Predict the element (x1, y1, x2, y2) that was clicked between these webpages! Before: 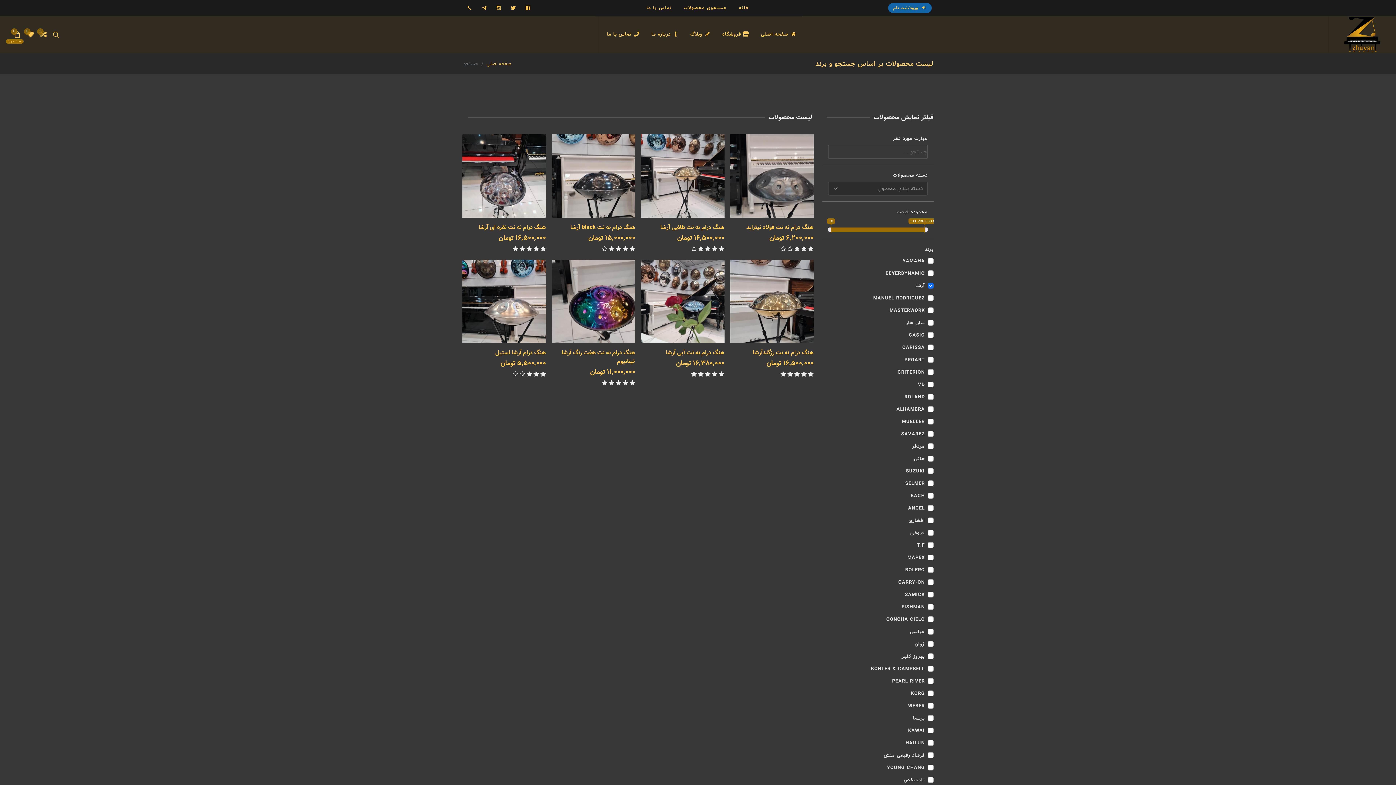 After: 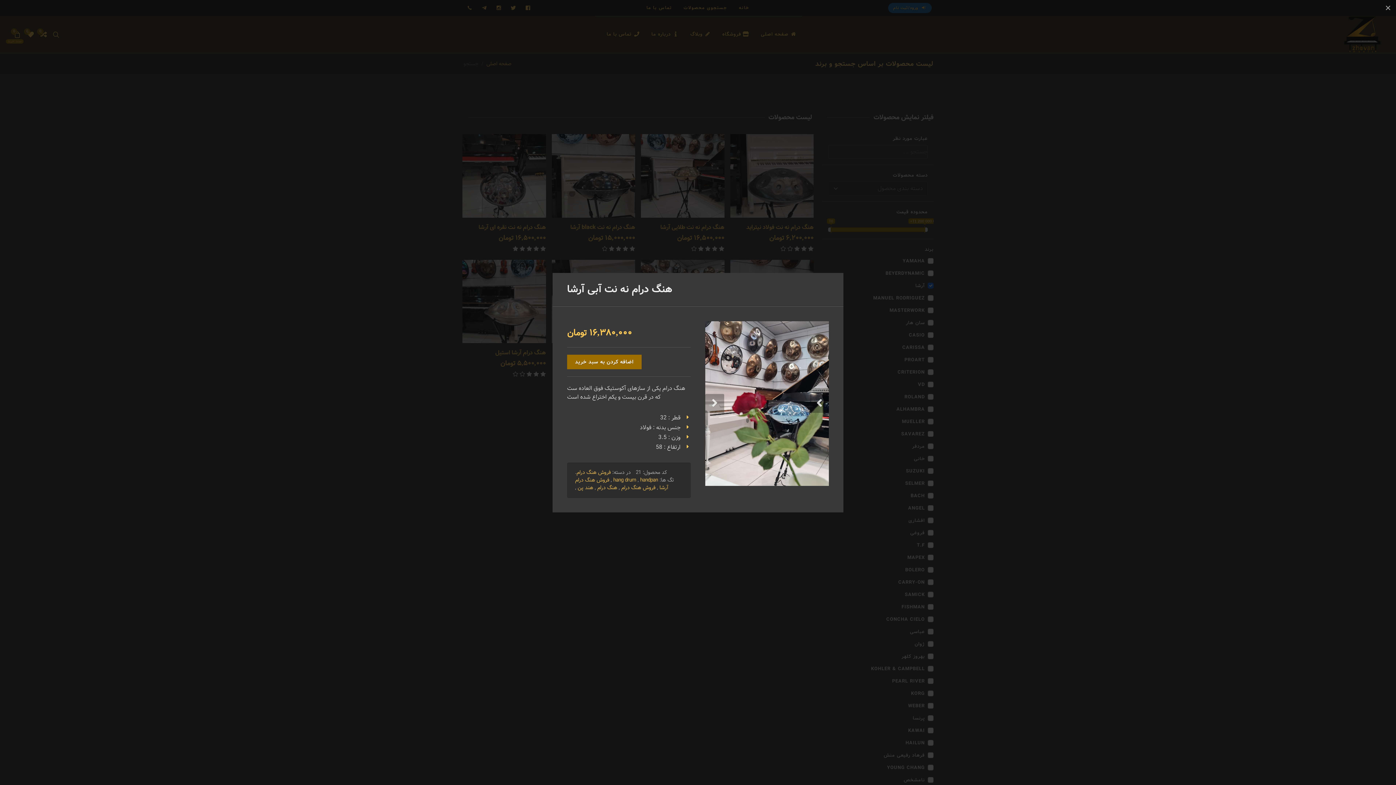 Action: bbox: (648, 321, 663, 336)